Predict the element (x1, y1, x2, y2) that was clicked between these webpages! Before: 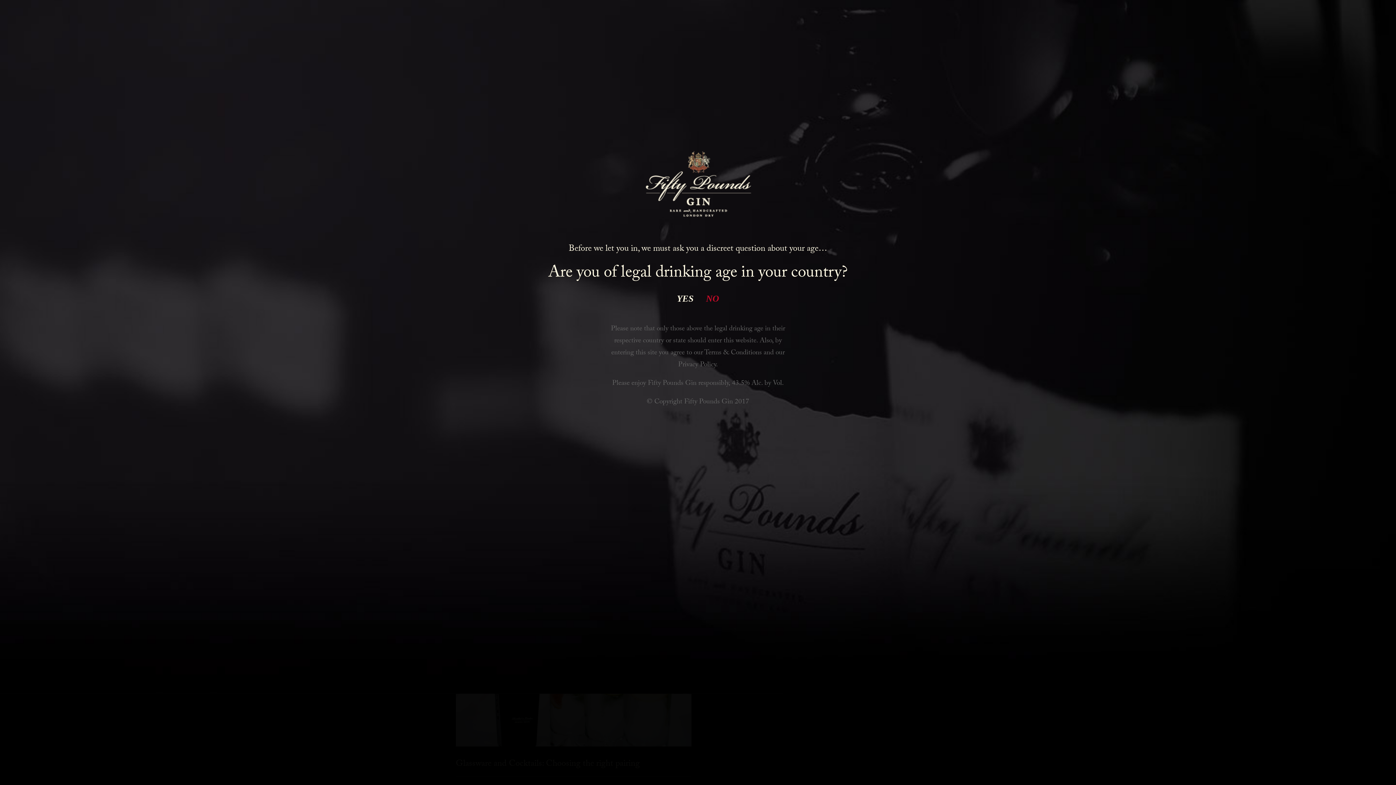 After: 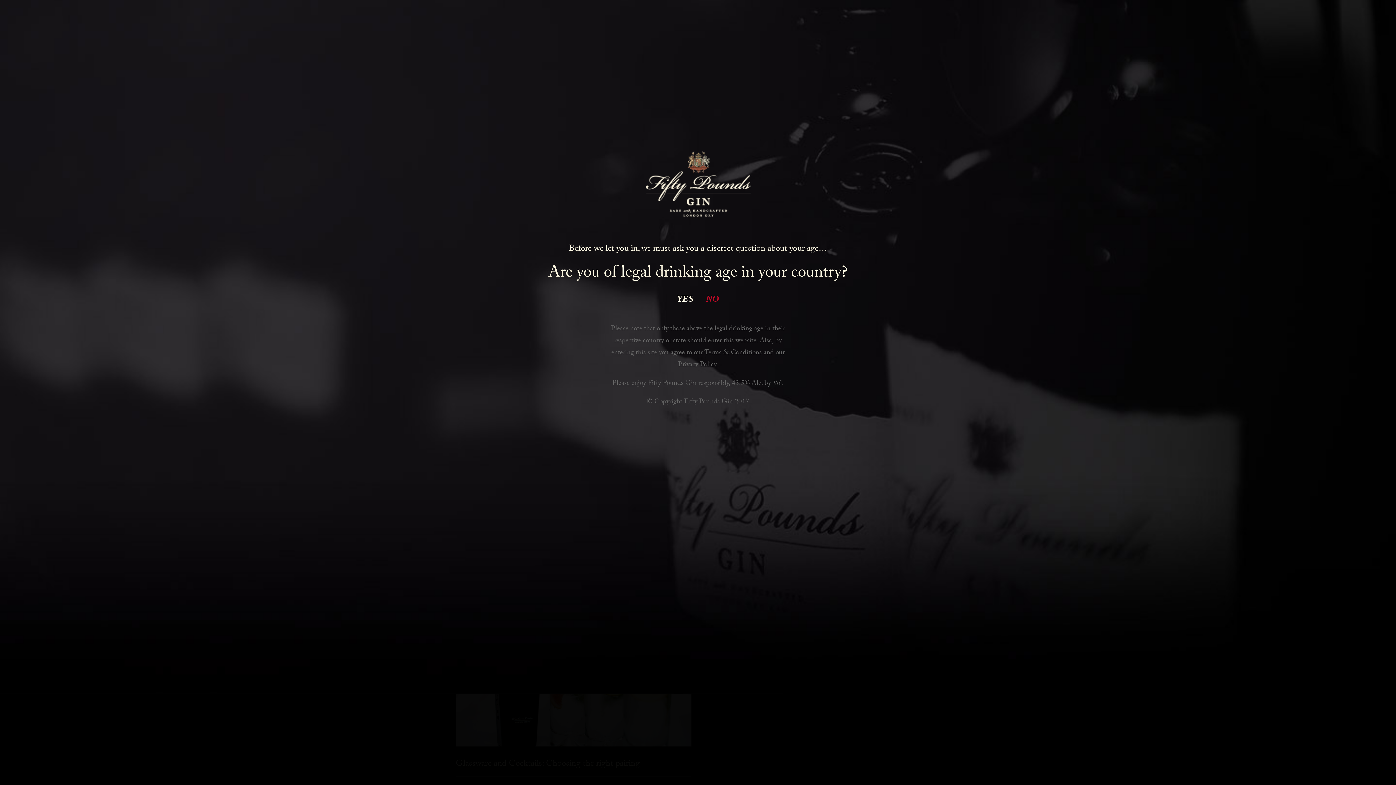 Action: label: Privacy Policy bbox: (678, 359, 716, 371)